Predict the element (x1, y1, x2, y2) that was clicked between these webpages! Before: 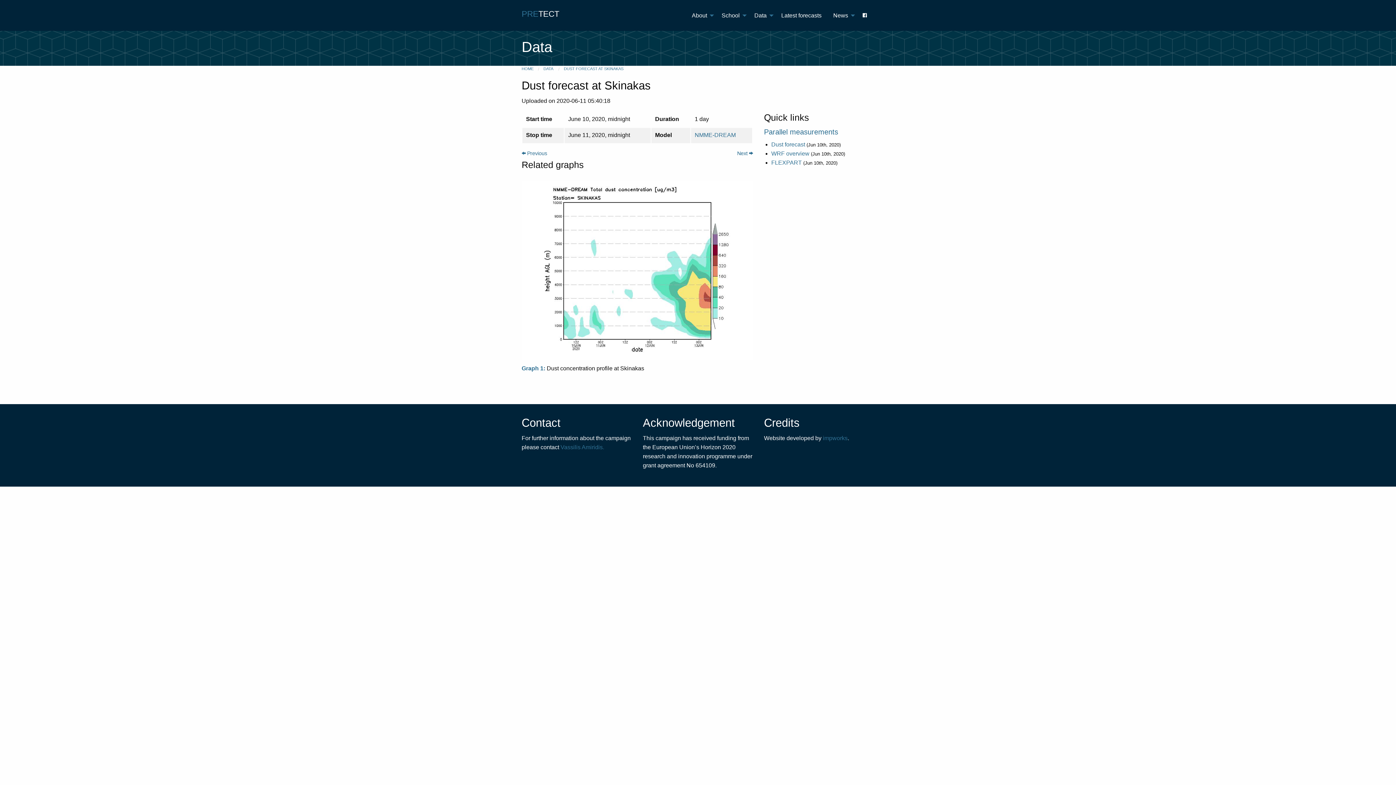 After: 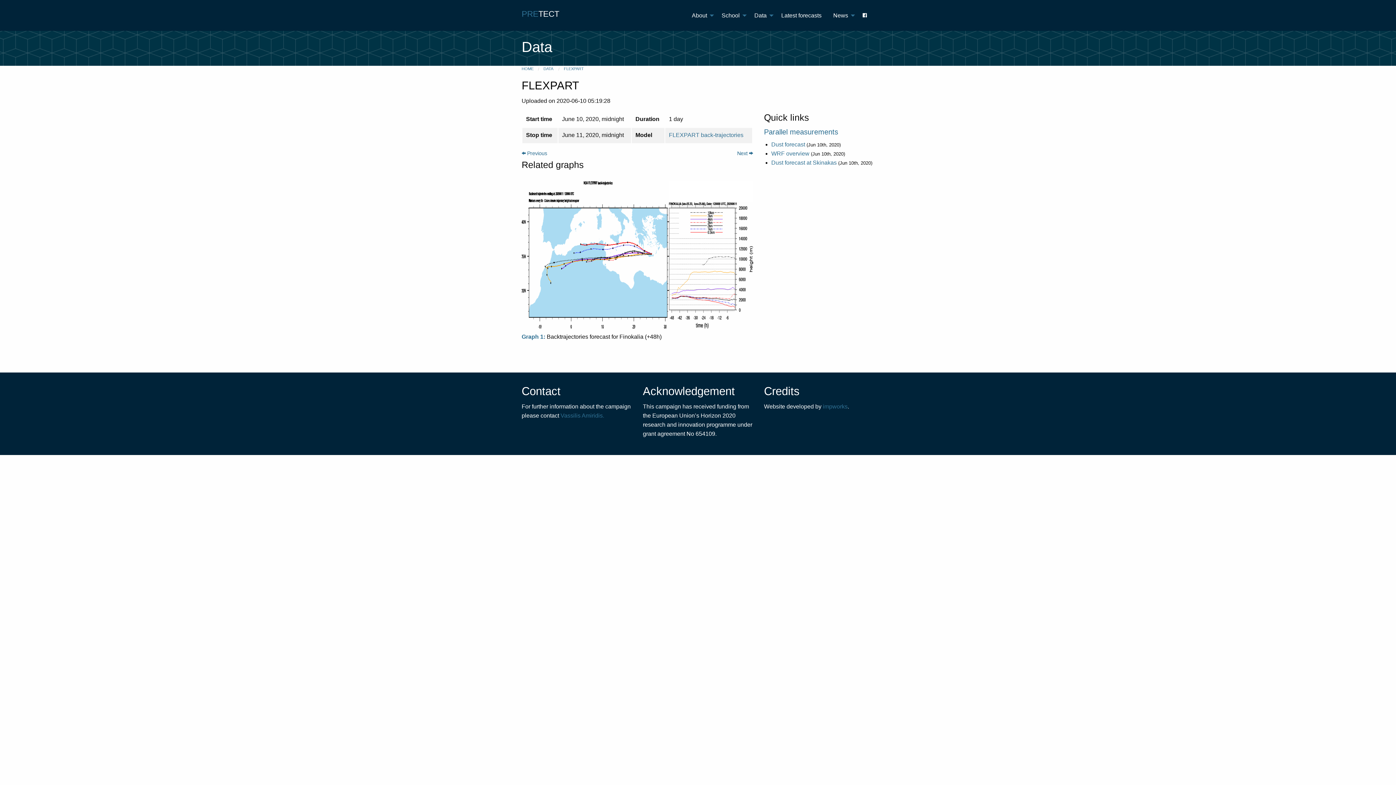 Action: label: FLEXPART bbox: (771, 159, 802, 165)